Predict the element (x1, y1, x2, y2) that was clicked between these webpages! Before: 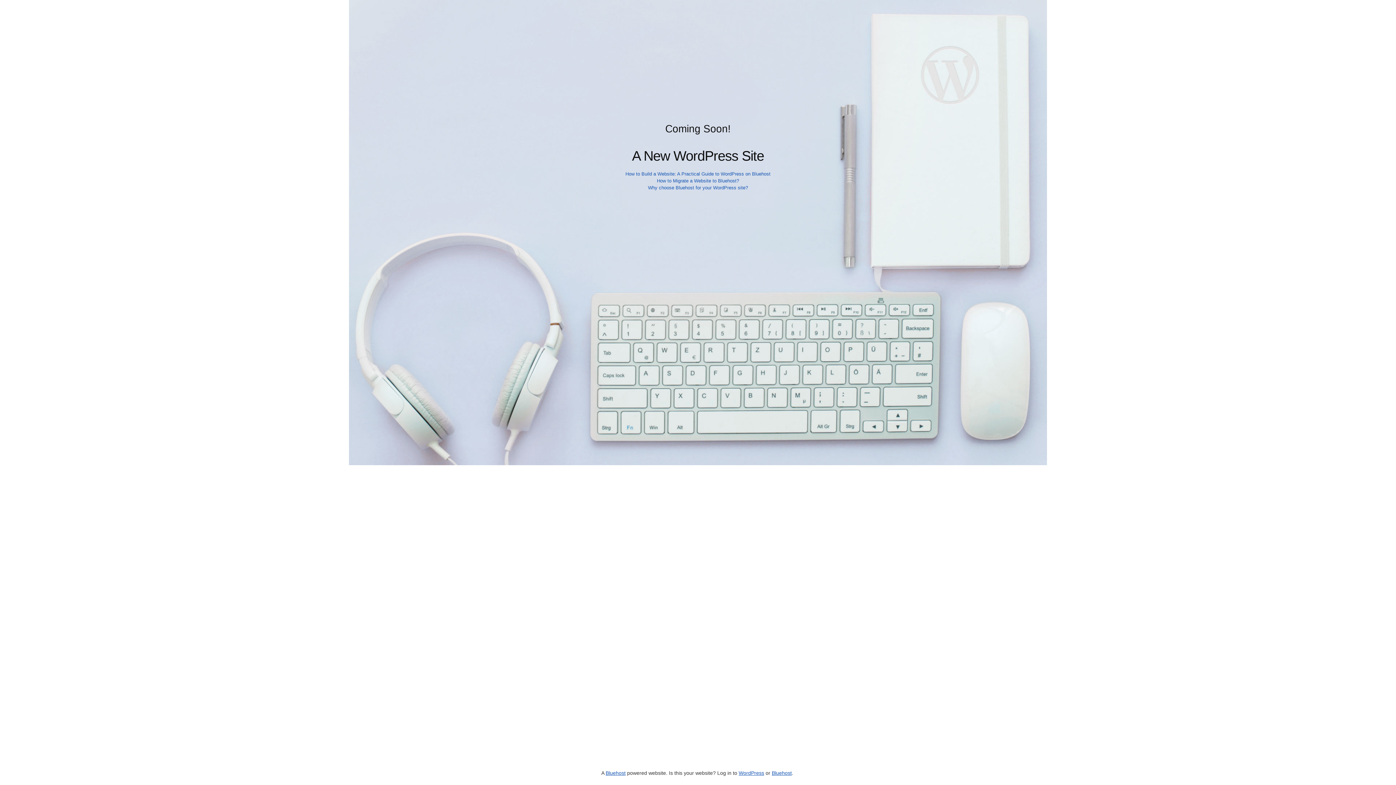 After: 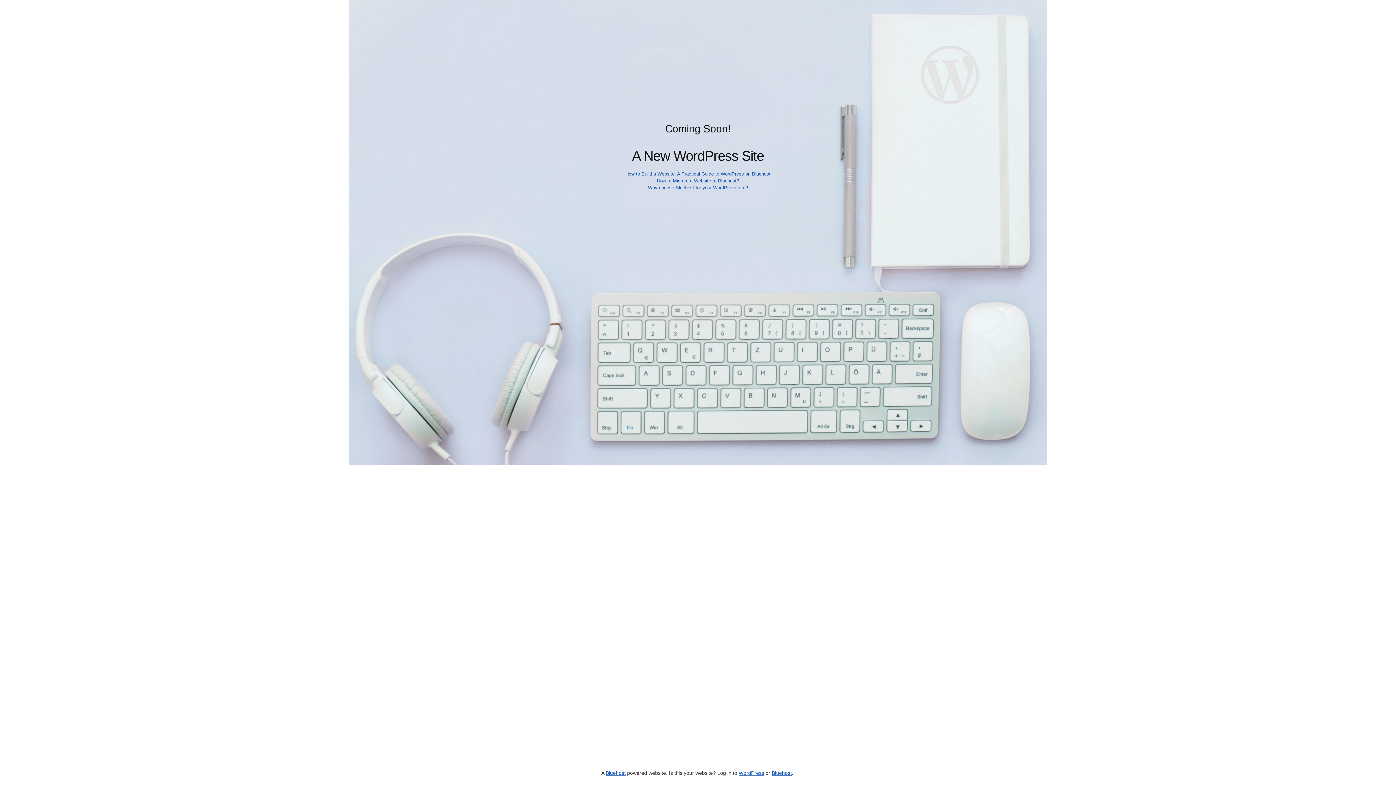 Action: bbox: (605, 770, 625, 776) label: Bluehost